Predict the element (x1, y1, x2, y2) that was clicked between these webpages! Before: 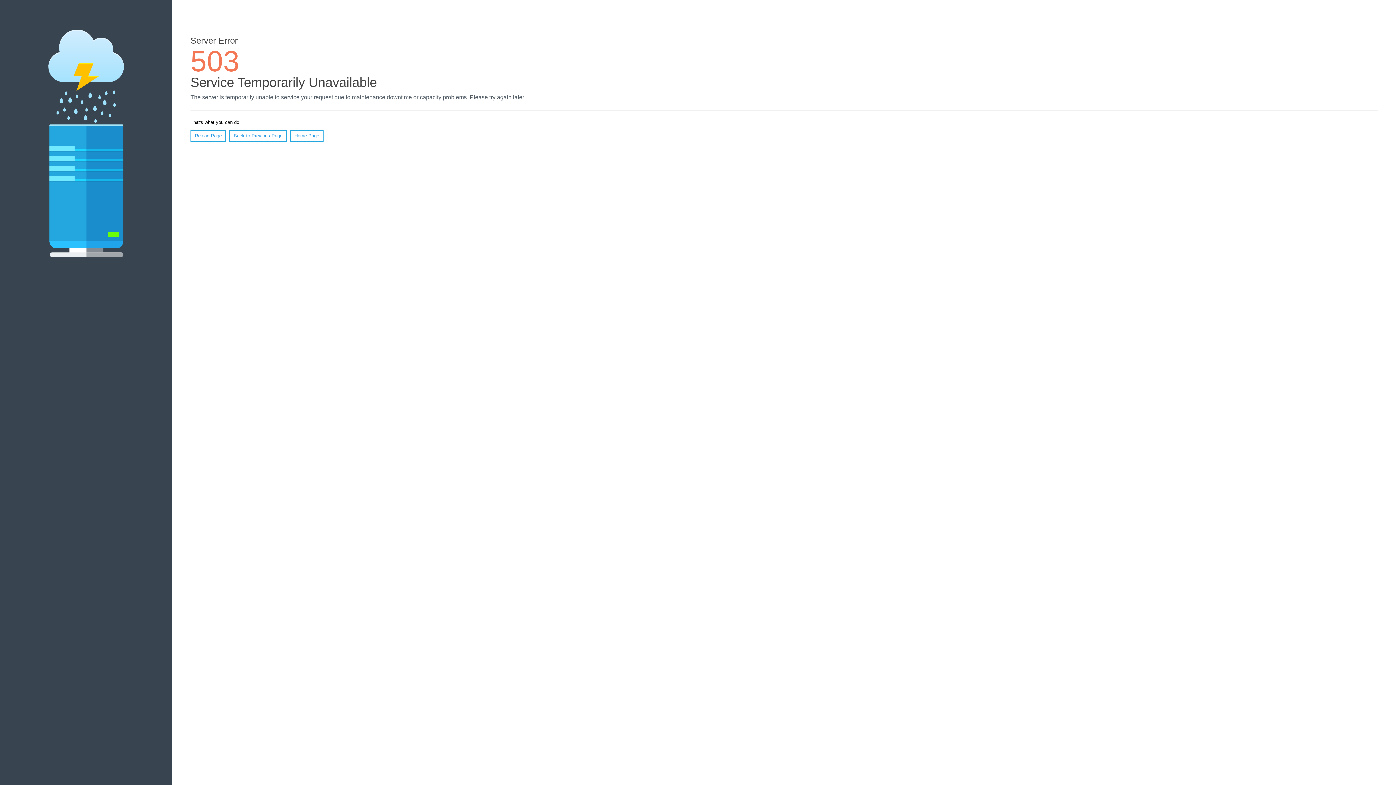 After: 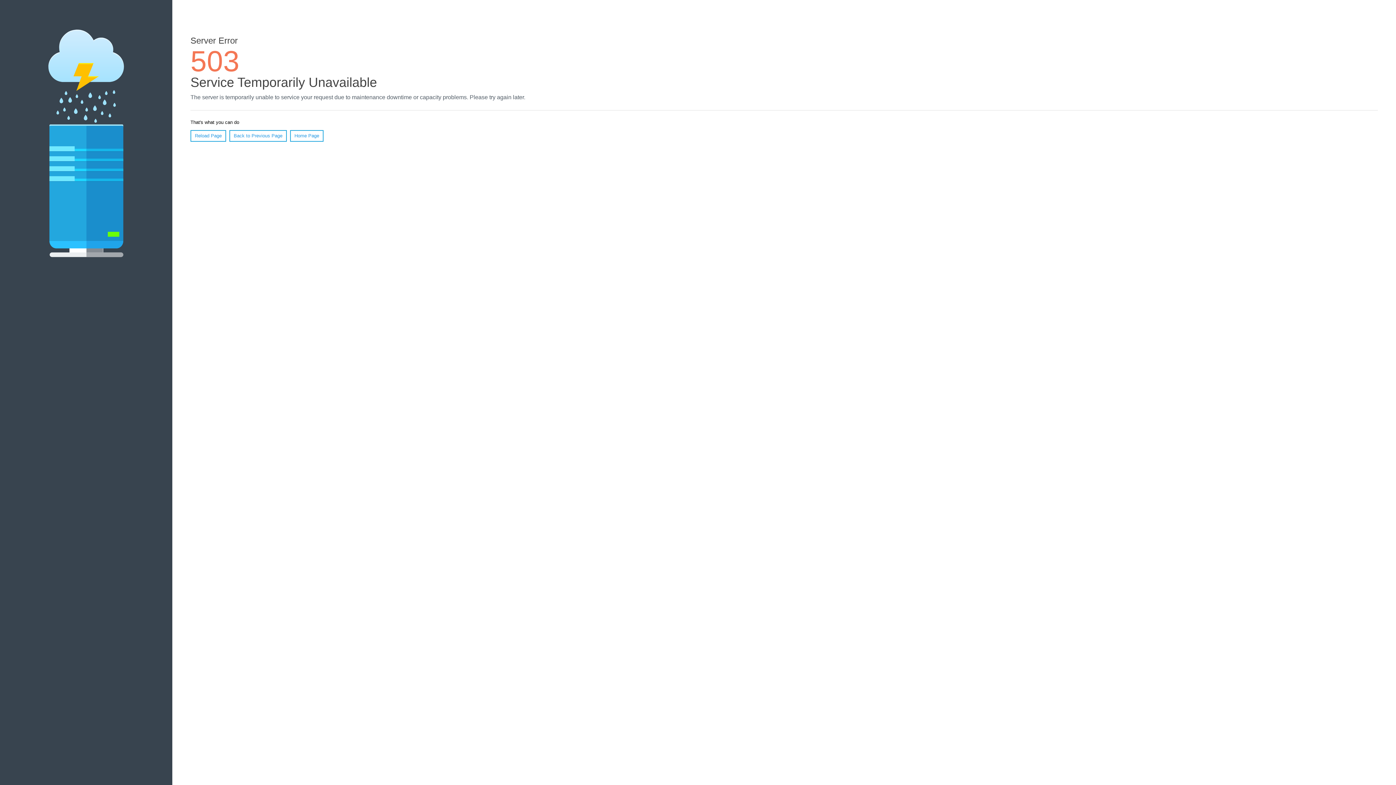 Action: label: Reload Page bbox: (190, 130, 226, 141)